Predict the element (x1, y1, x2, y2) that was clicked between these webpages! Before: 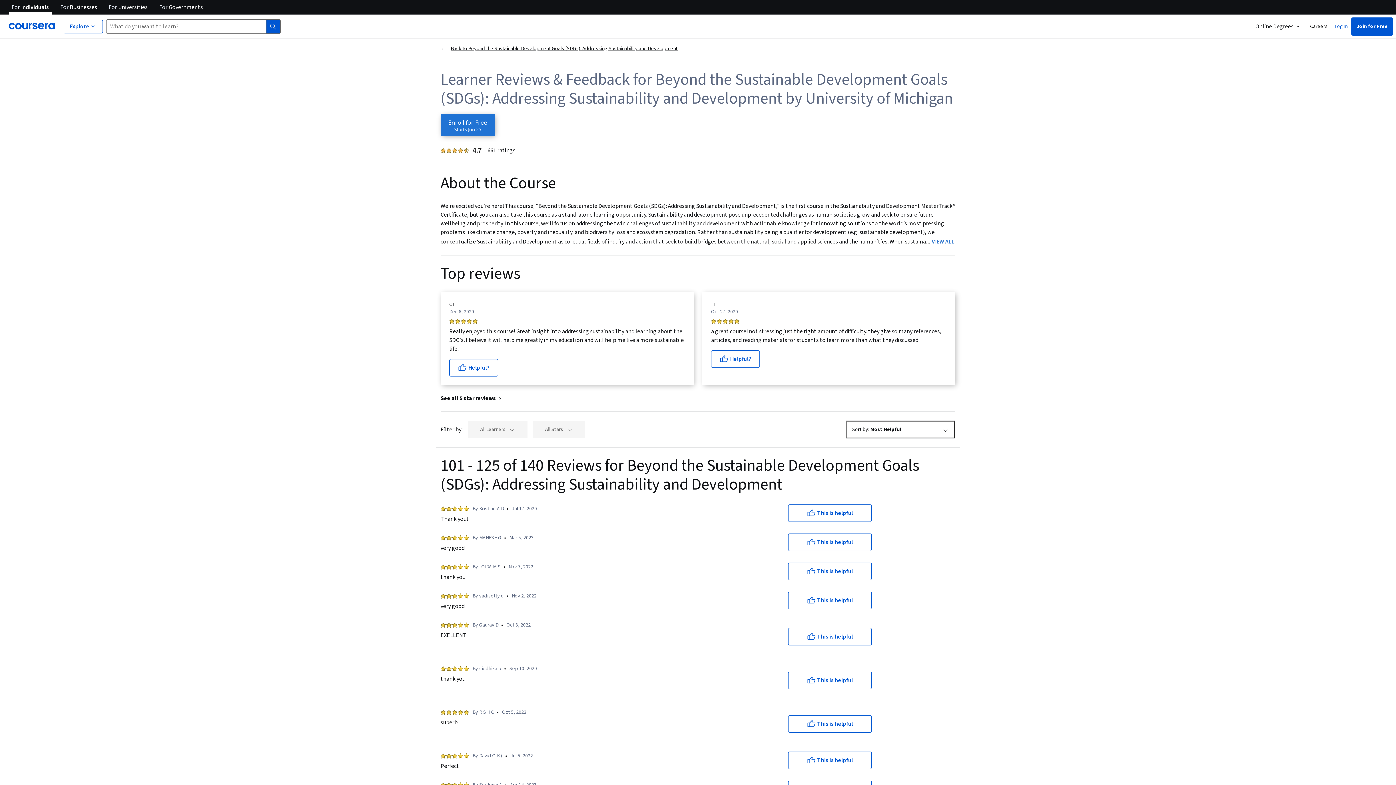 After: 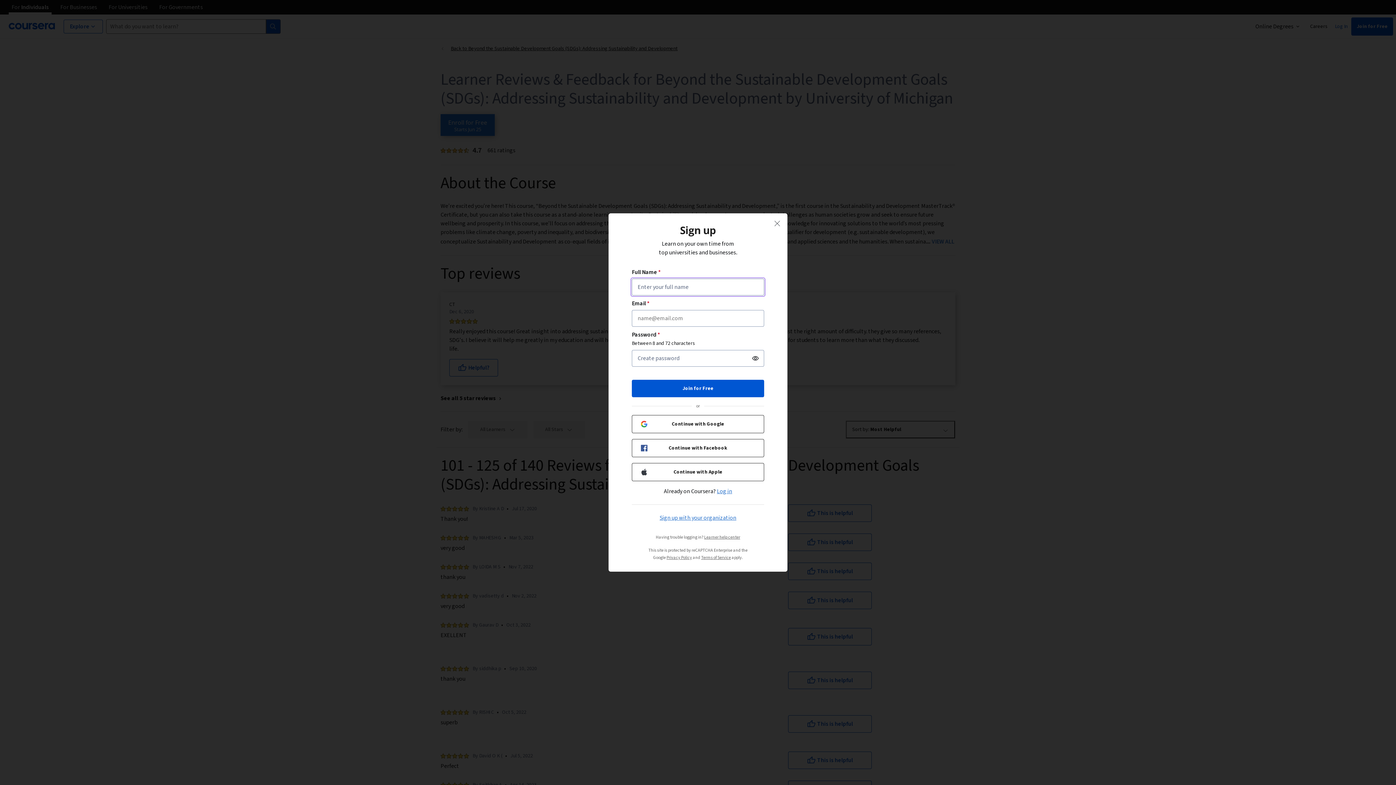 Action: label: This is helpful bbox: (788, 752, 872, 769)